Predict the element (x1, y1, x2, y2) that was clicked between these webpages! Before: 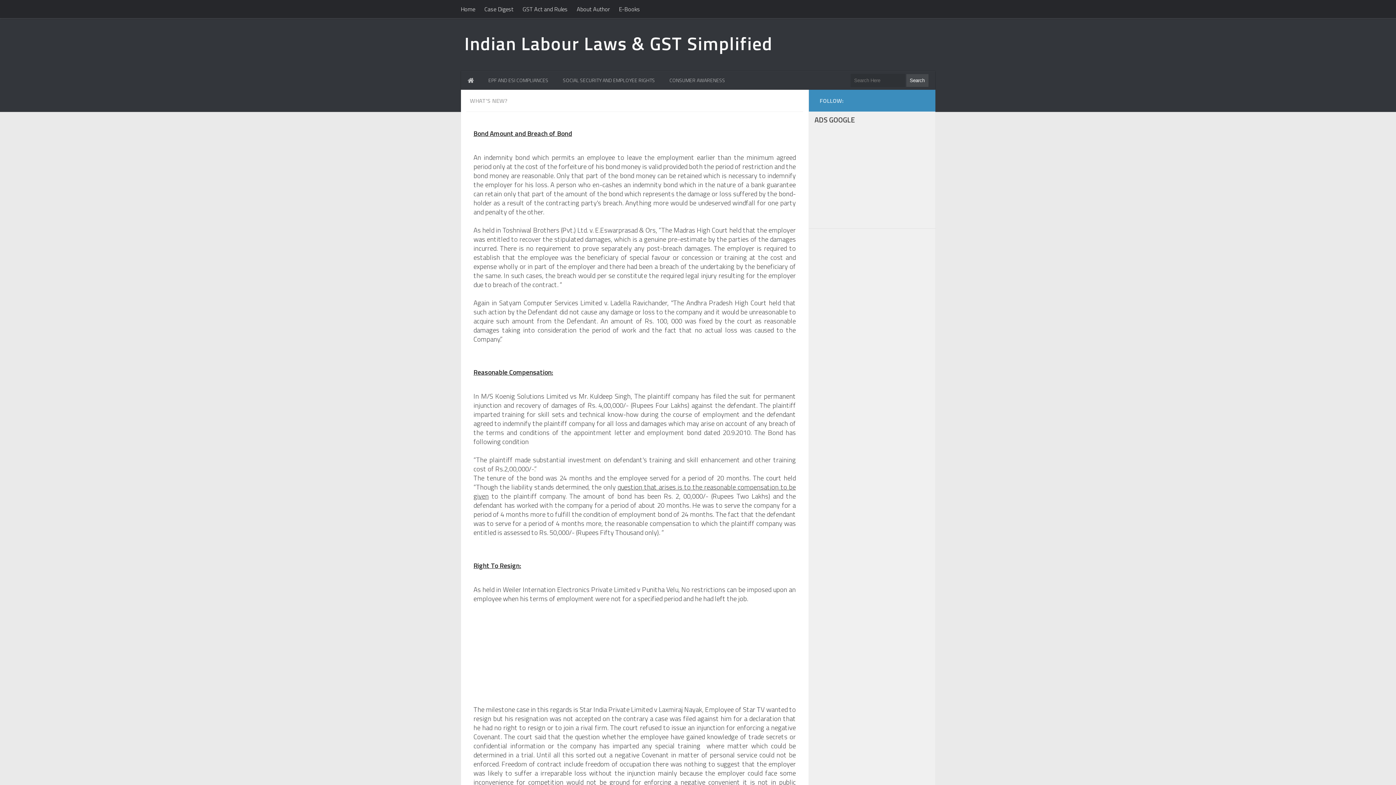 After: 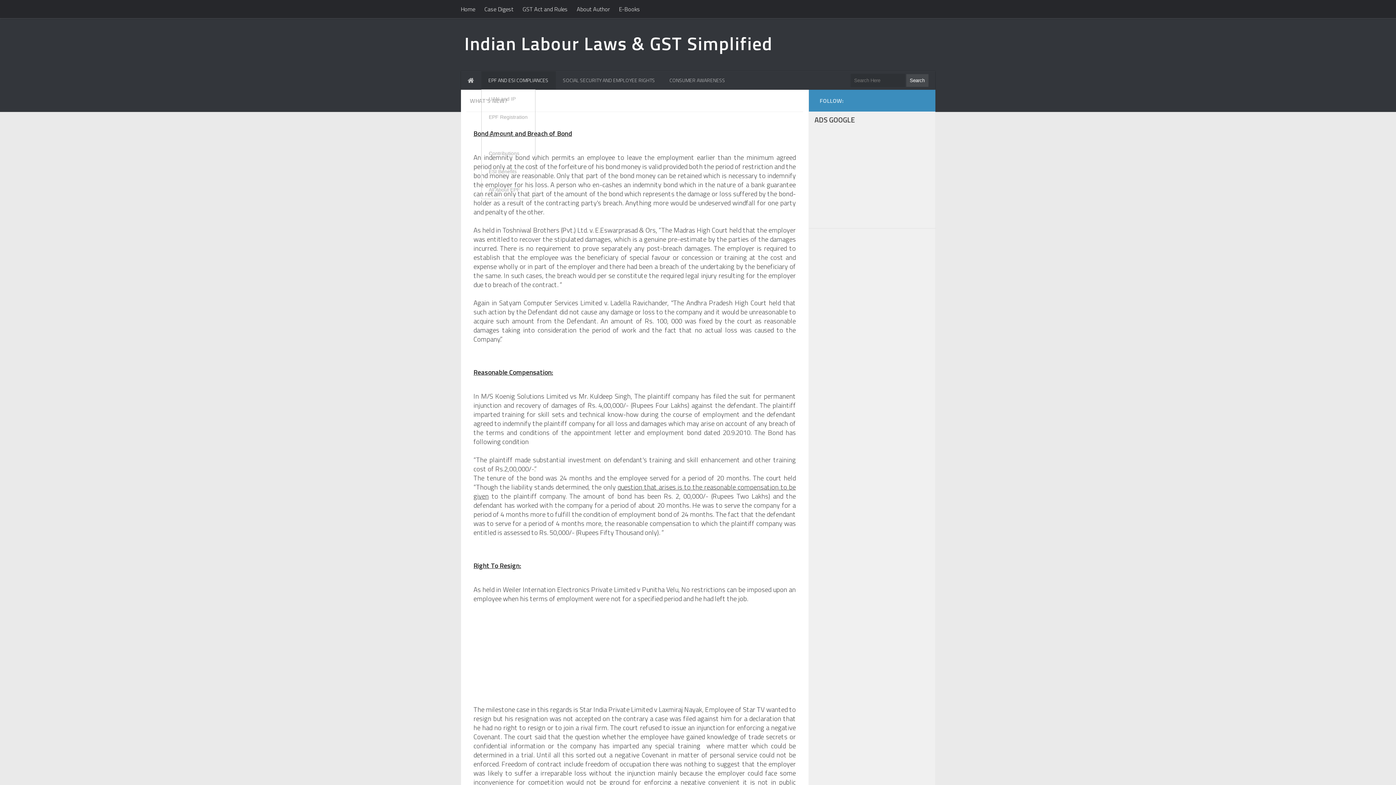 Action: label: EPF AND ESI COMPLIANCES bbox: (481, 71, 555, 89)